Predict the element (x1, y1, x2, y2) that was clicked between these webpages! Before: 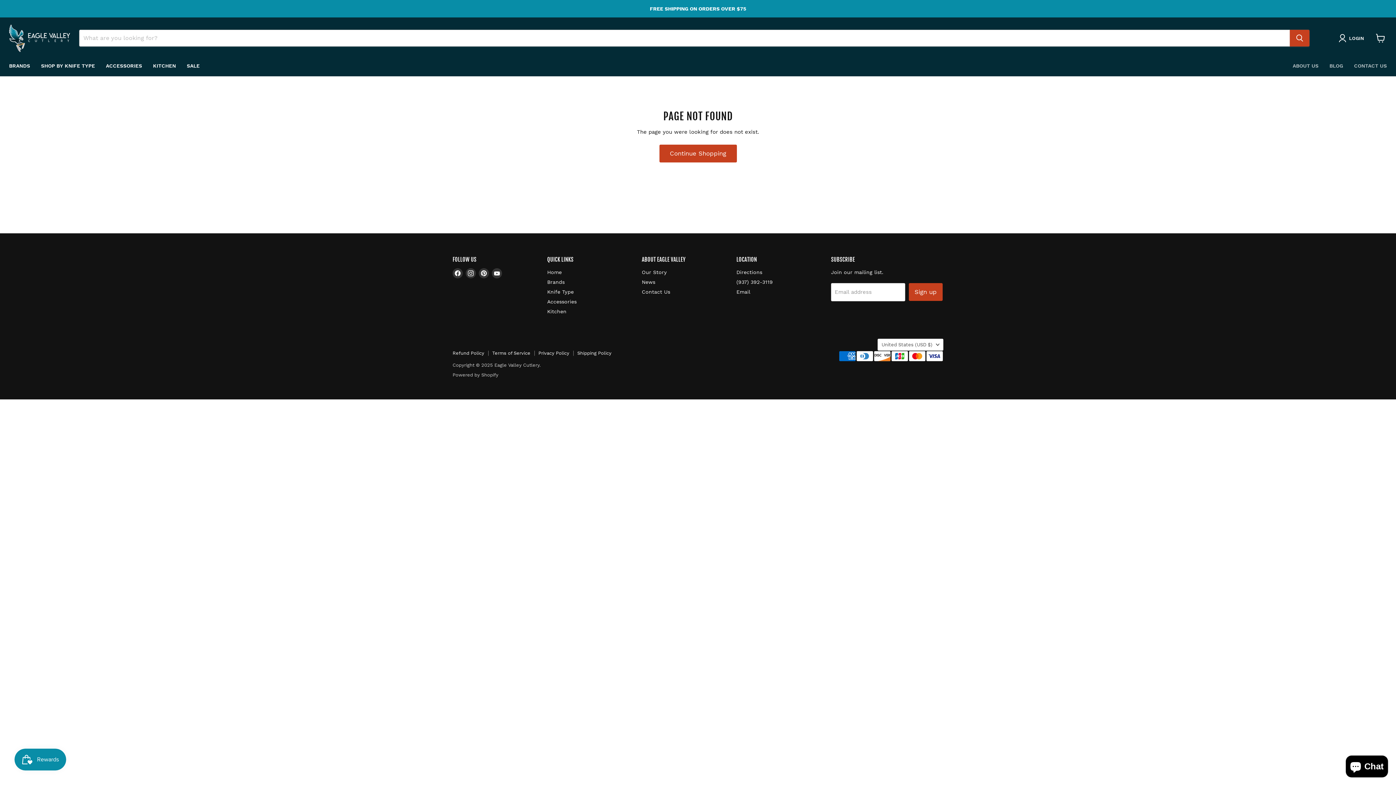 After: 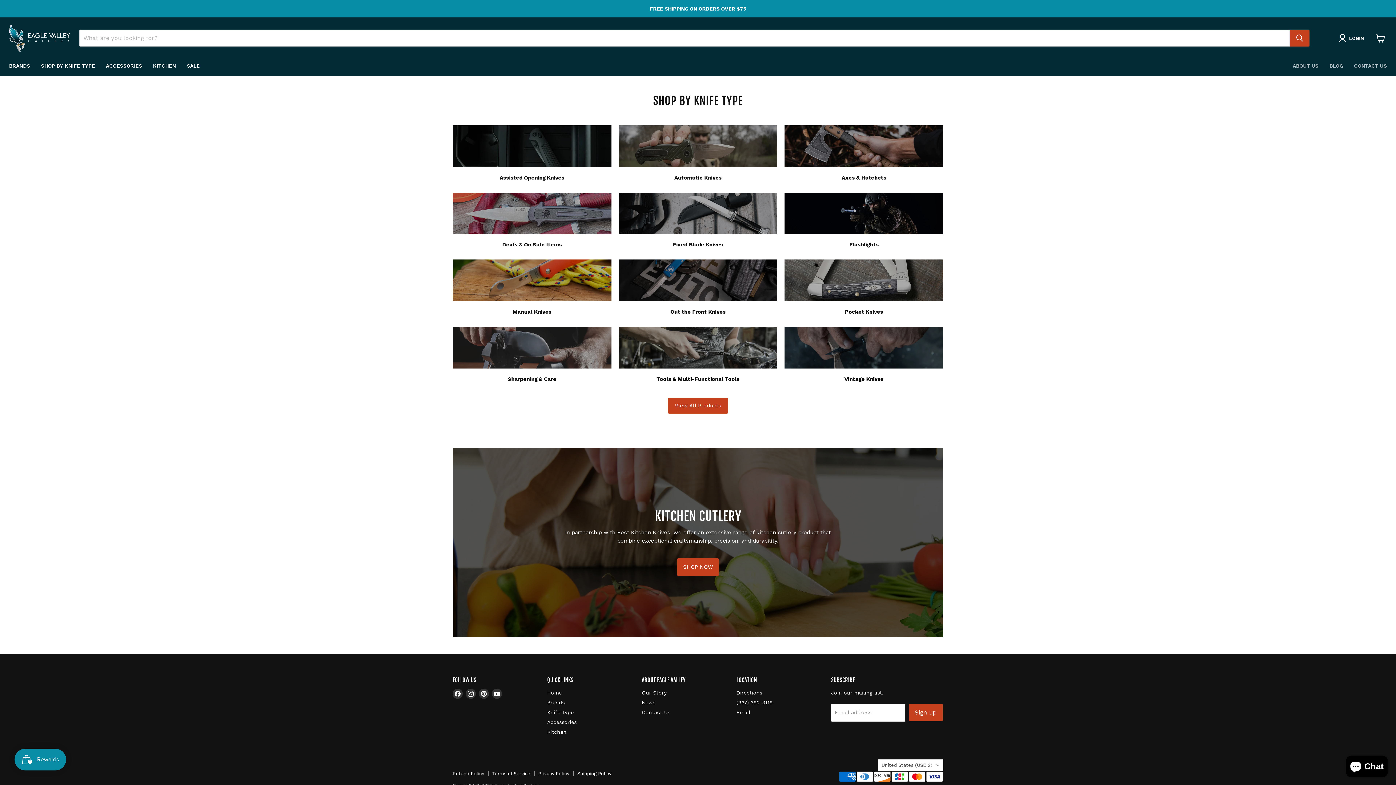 Action: label: SHOP BY KNIFE TYPE bbox: (35, 58, 100, 73)